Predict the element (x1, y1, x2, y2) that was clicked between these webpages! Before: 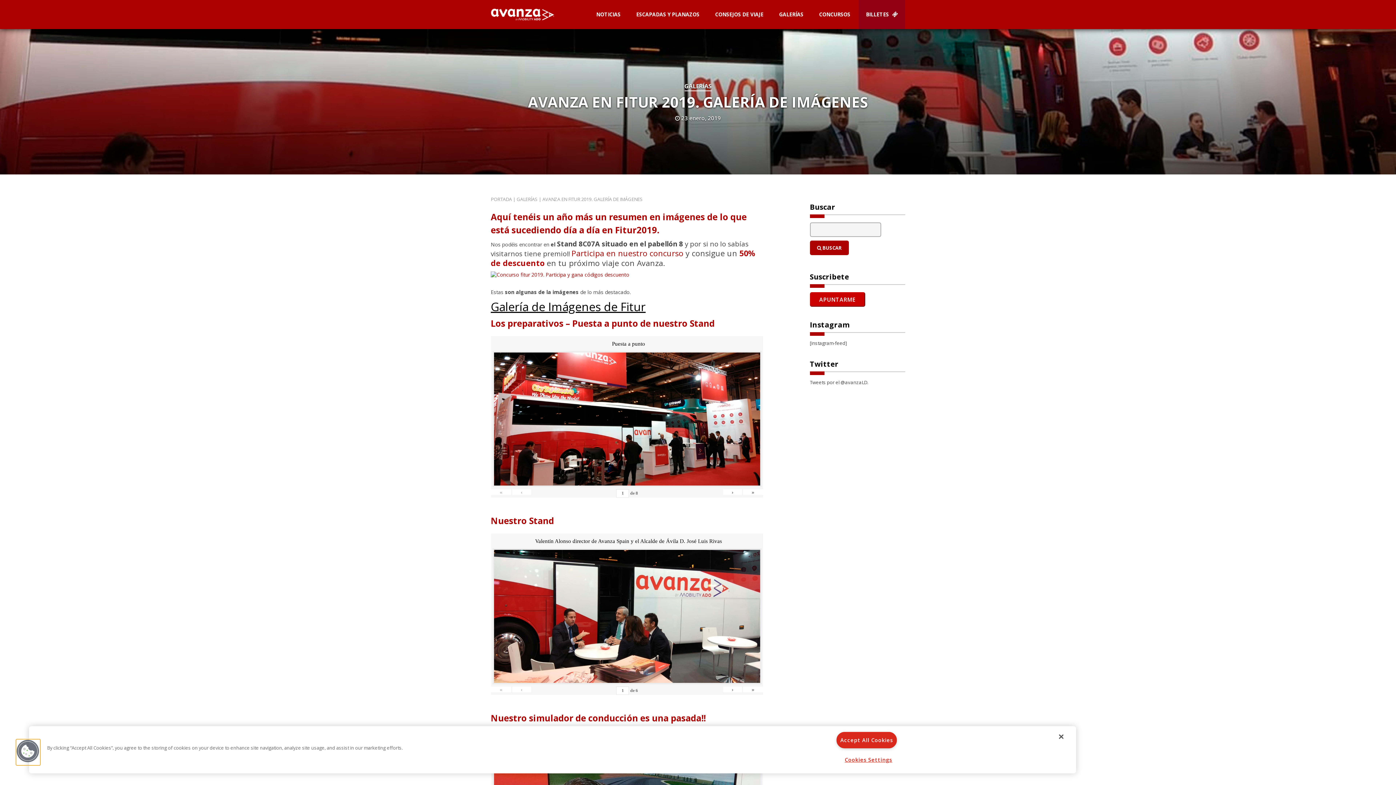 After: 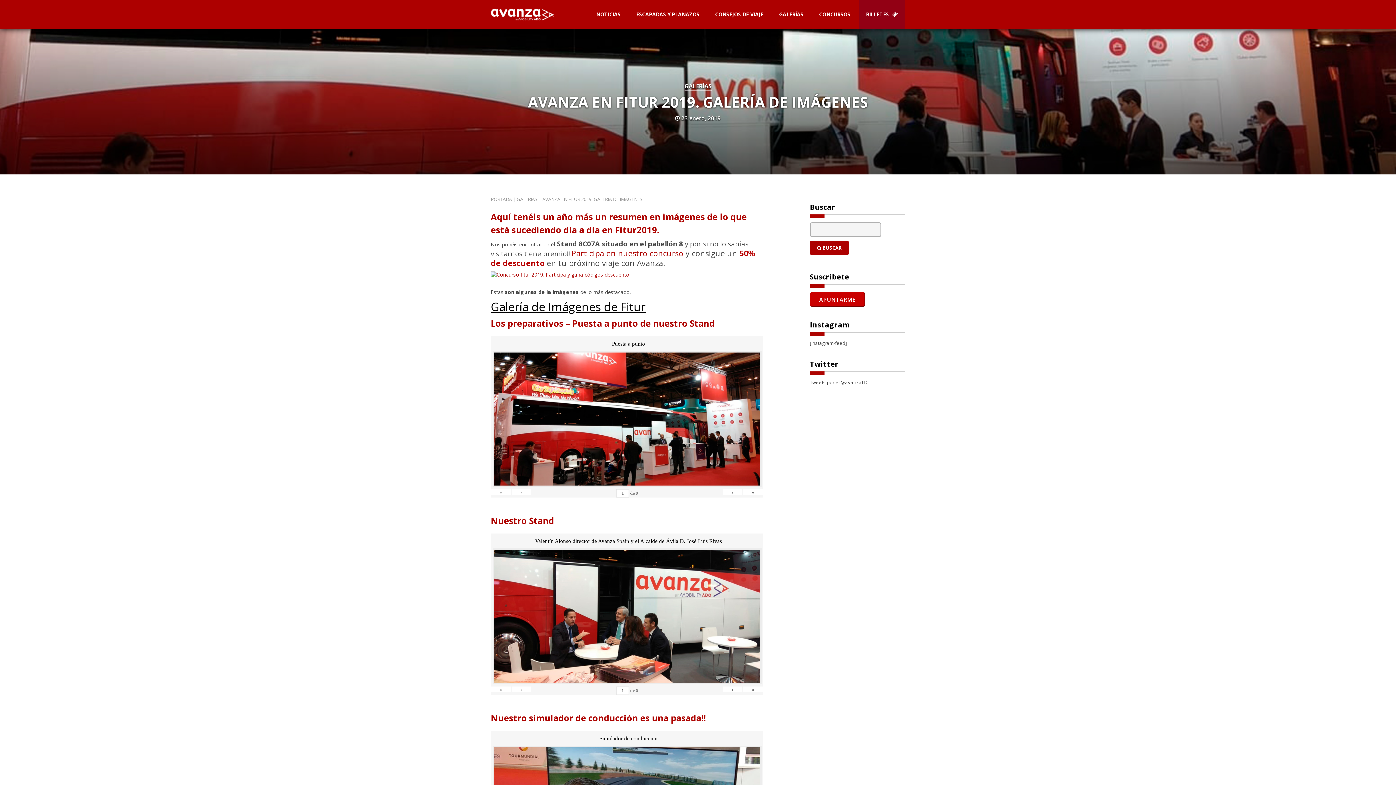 Action: label: Accept All Cookies bbox: (836, 732, 897, 748)